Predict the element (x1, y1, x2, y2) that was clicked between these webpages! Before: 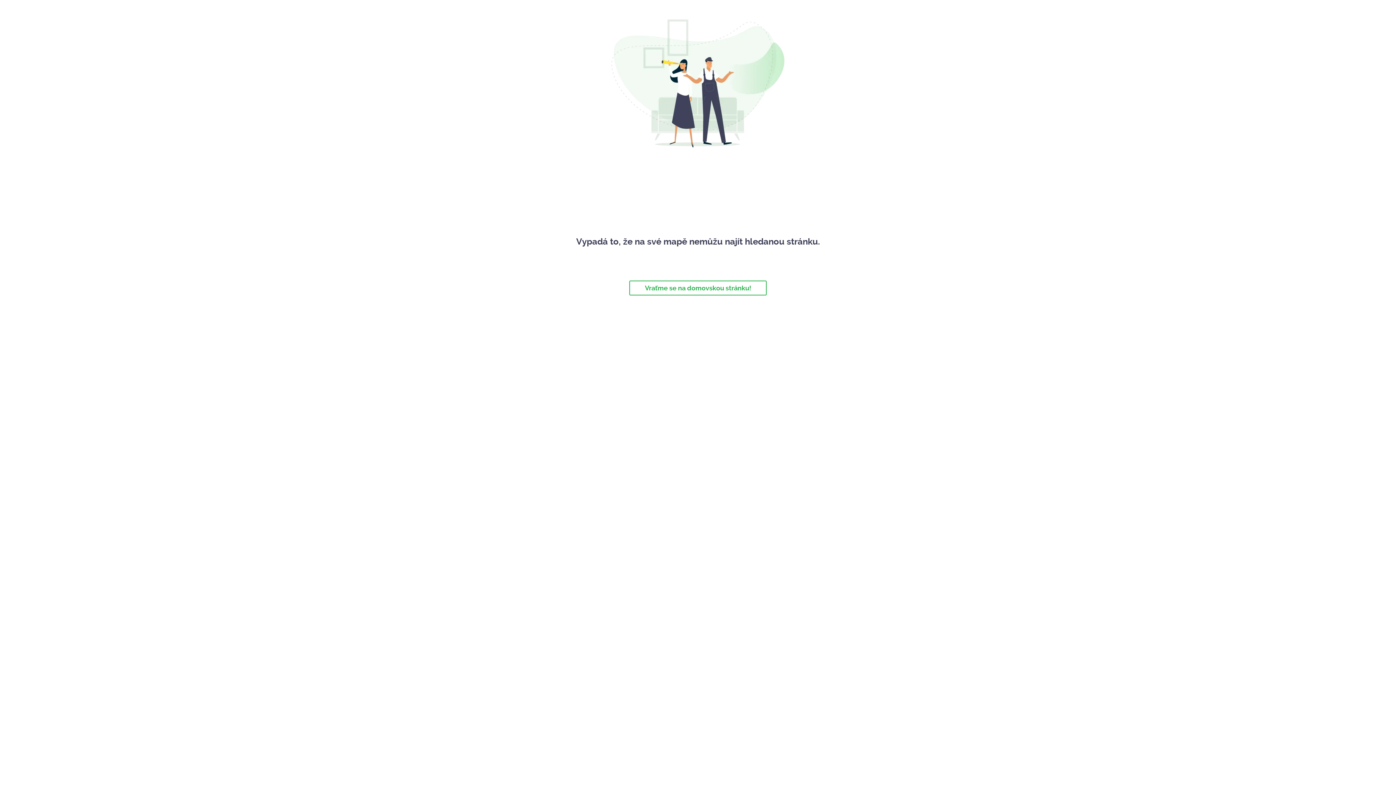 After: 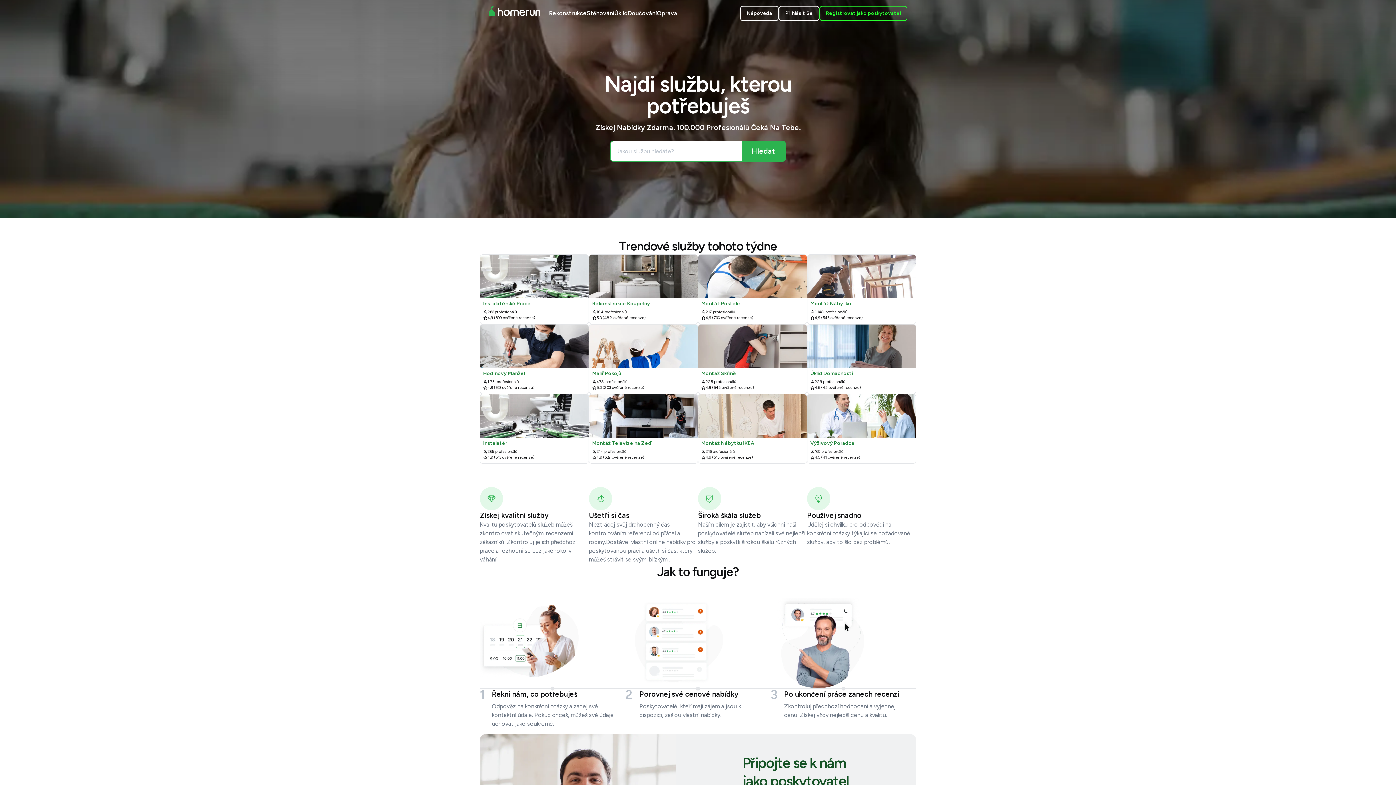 Action: label: Vraťme se na domovskou stránku! bbox: (629, 280, 766, 295)